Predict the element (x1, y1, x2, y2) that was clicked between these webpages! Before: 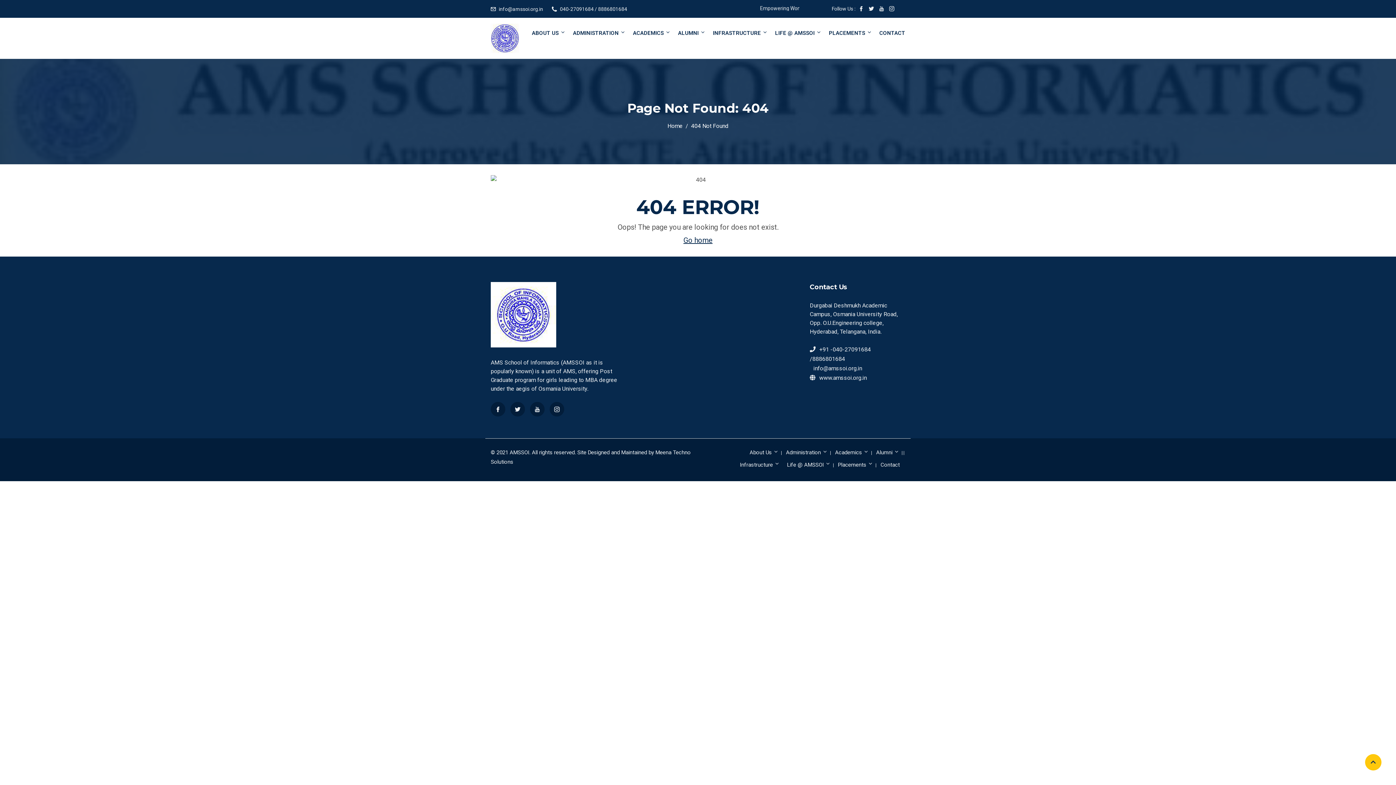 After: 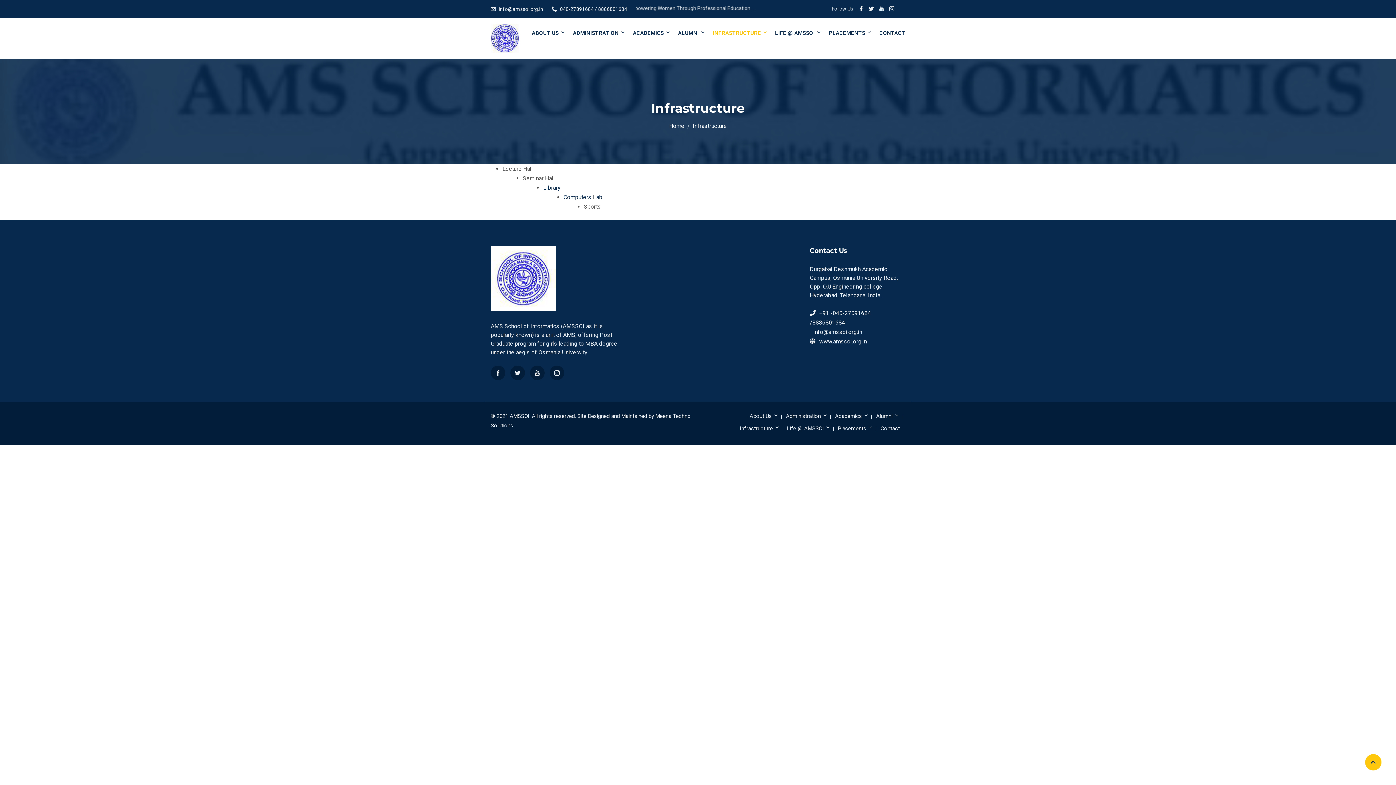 Action: label: INFRASTRUCTURE bbox: (709, 17, 770, 48)